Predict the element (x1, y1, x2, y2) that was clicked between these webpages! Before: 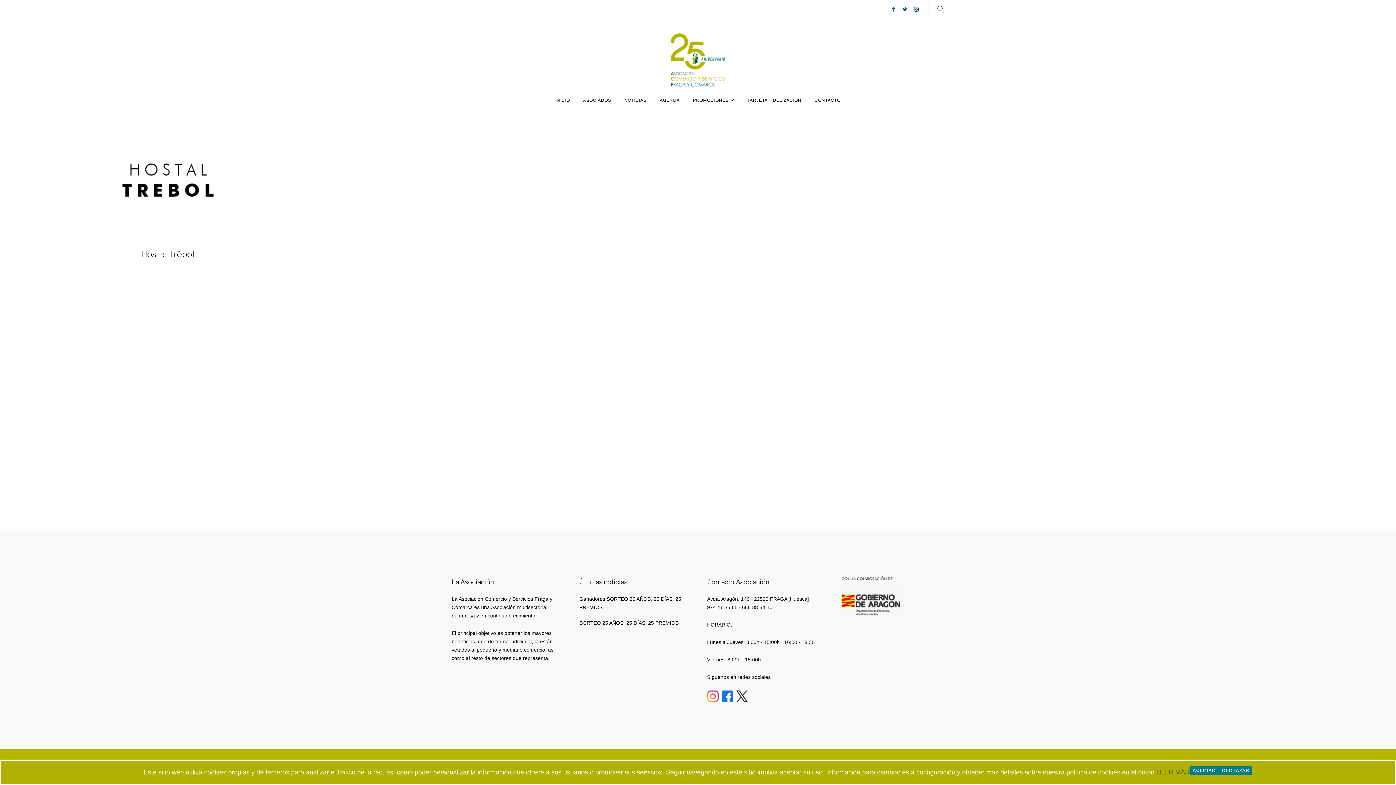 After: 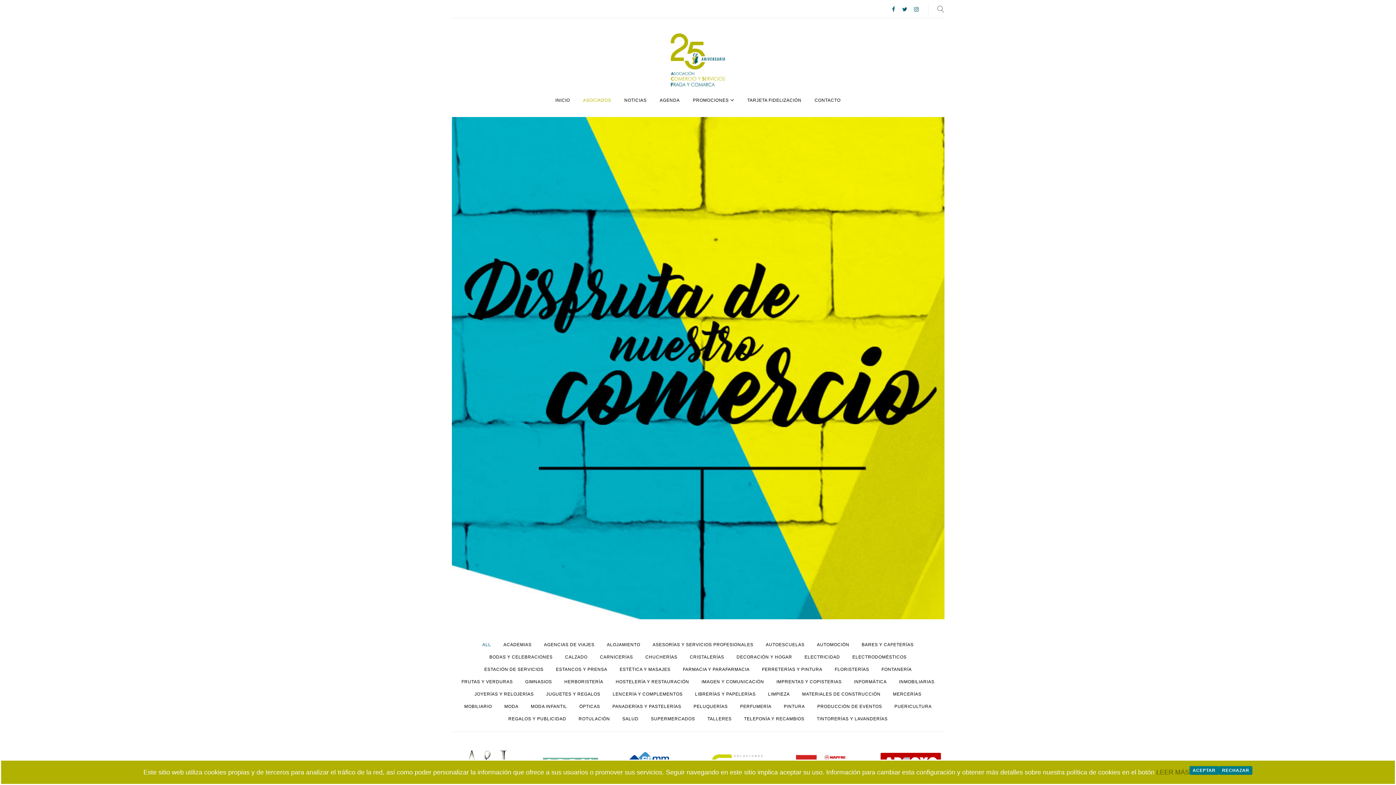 Action: label: ASOCIADOS bbox: (583, 94, 611, 106)